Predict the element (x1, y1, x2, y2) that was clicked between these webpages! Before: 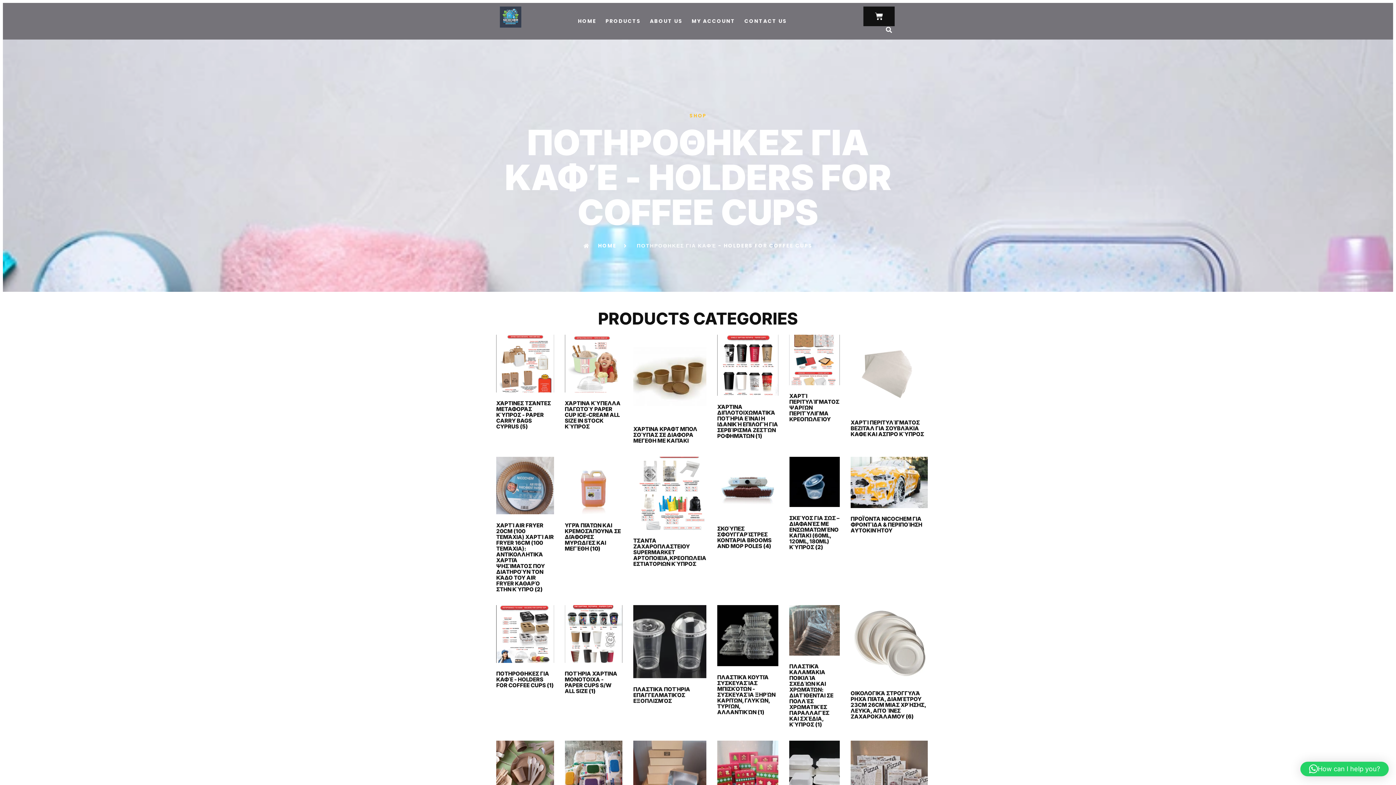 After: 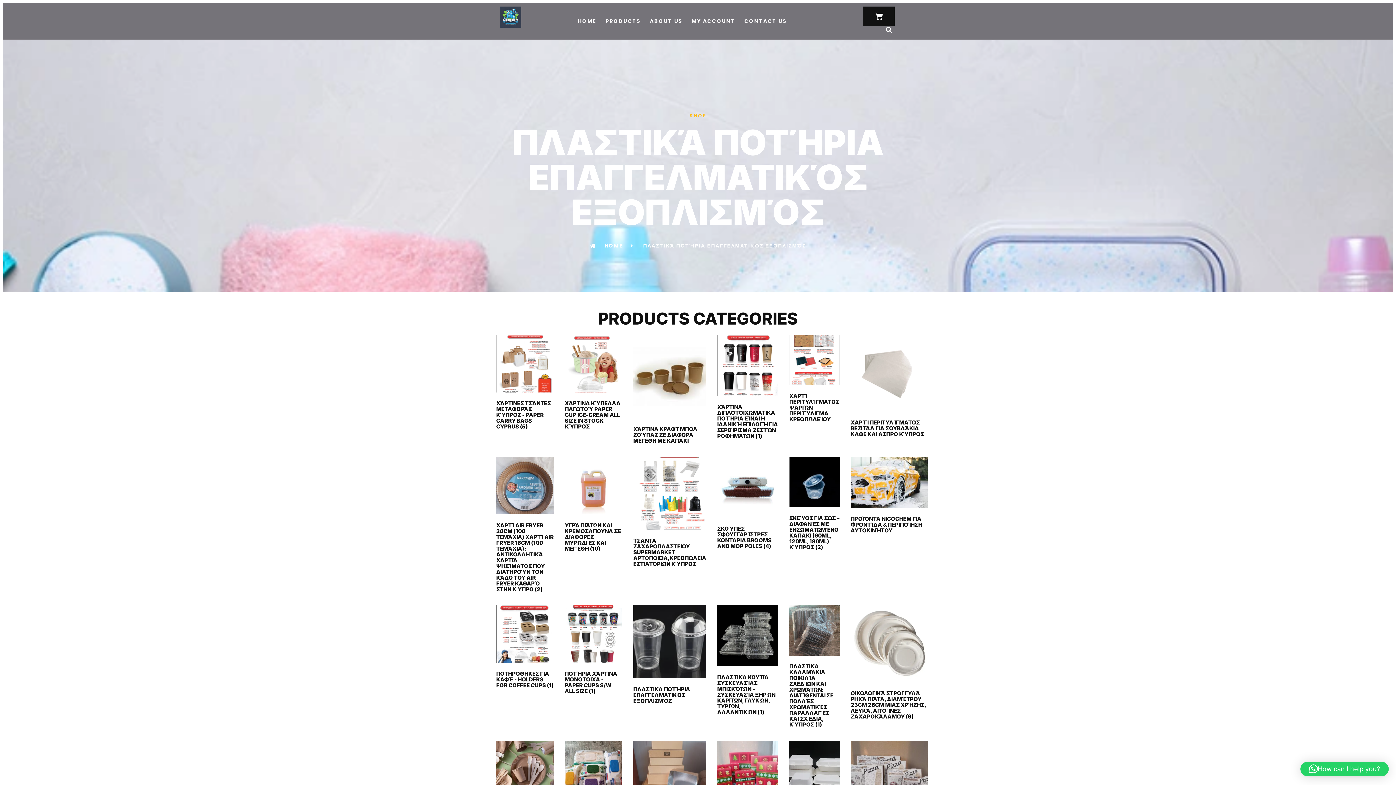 Action: label: Visit product category Πλαστικά Ποτήρια Επαγγελματικός Εξοπλισμός bbox: (633, 605, 706, 706)